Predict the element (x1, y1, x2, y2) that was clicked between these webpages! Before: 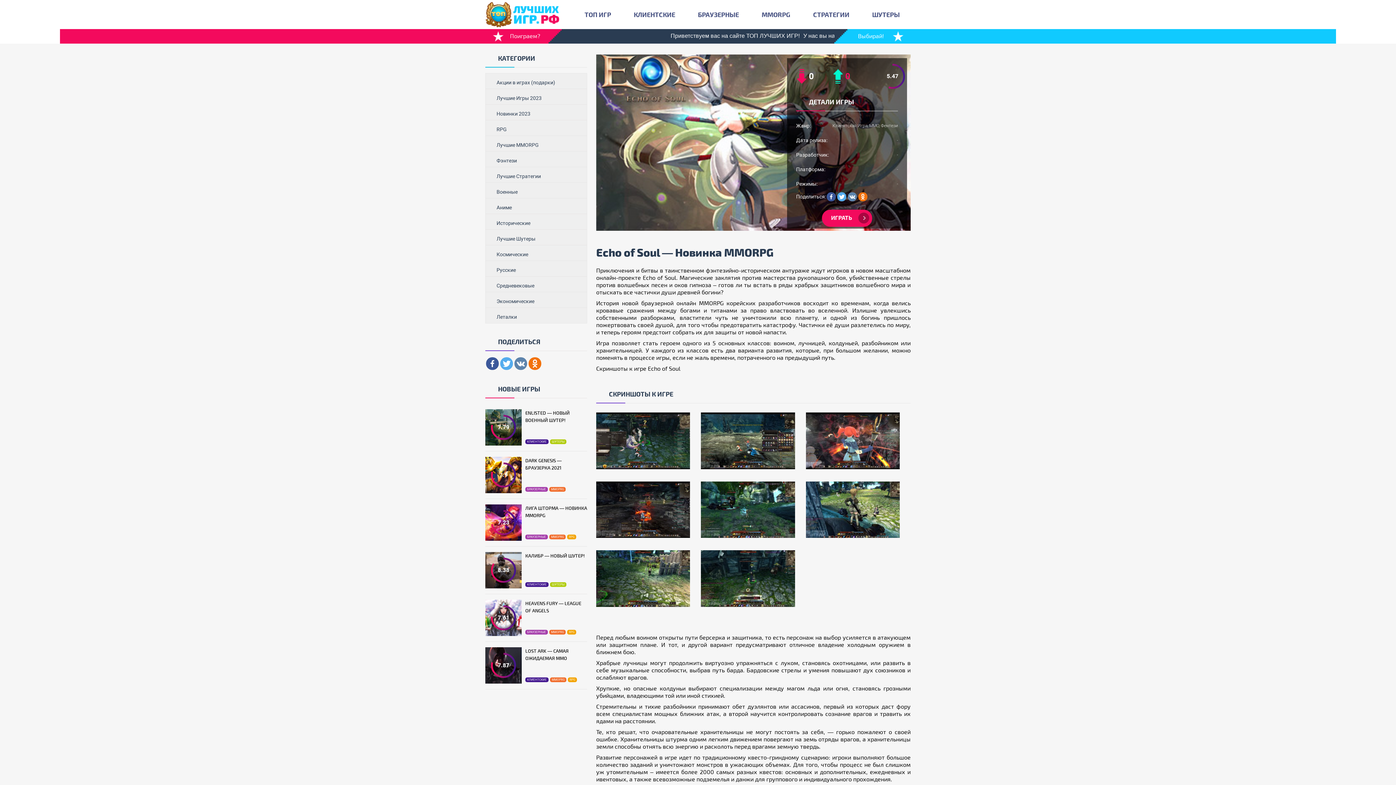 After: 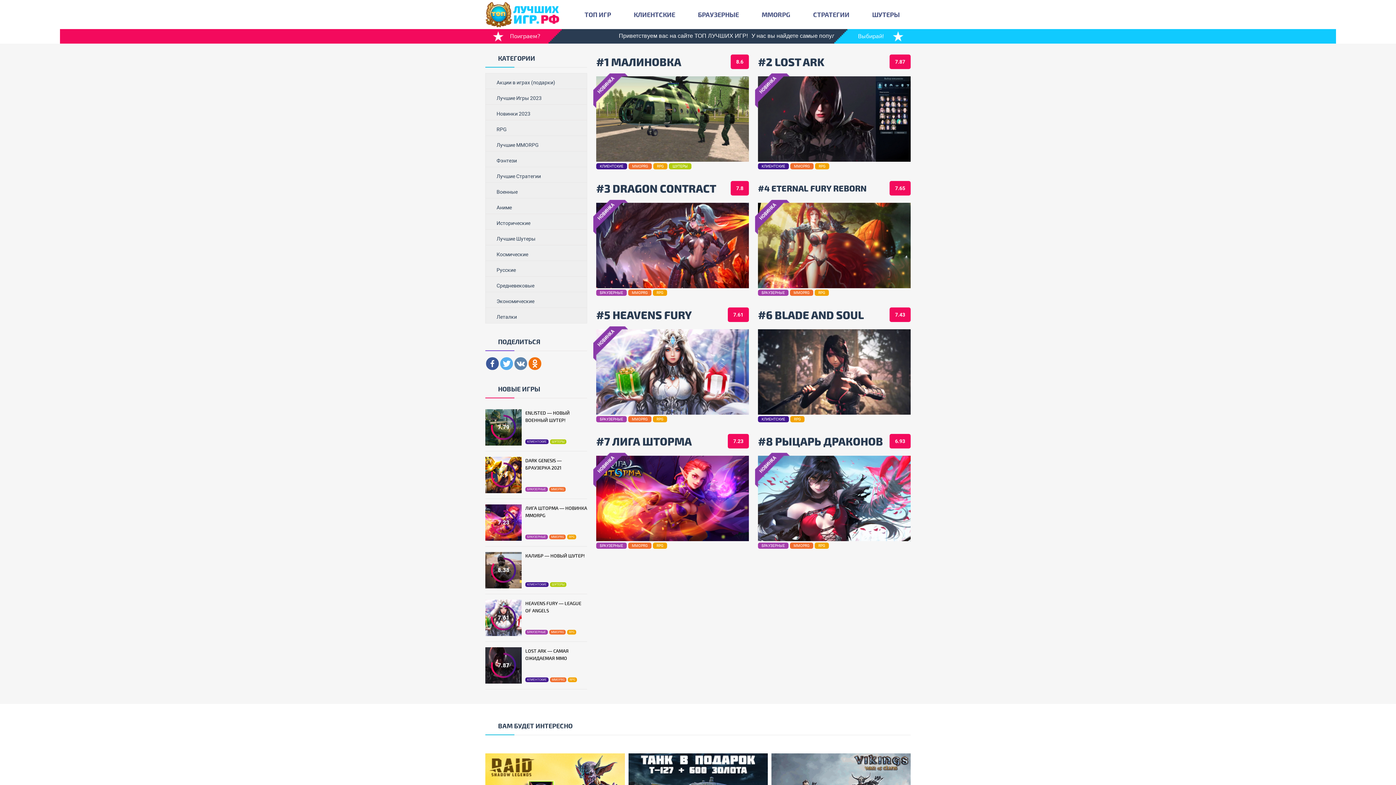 Action: bbox: (485, 120, 586, 136) label: RPG